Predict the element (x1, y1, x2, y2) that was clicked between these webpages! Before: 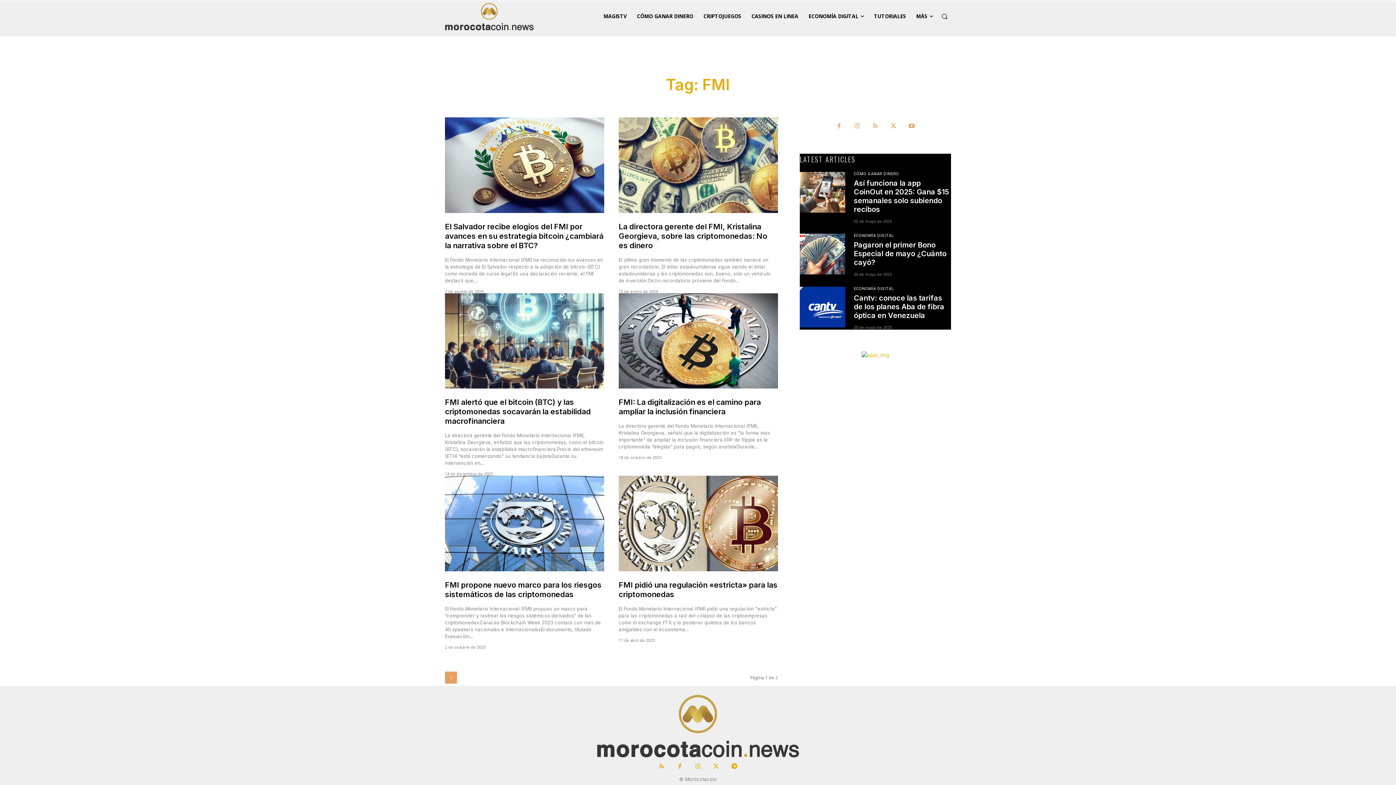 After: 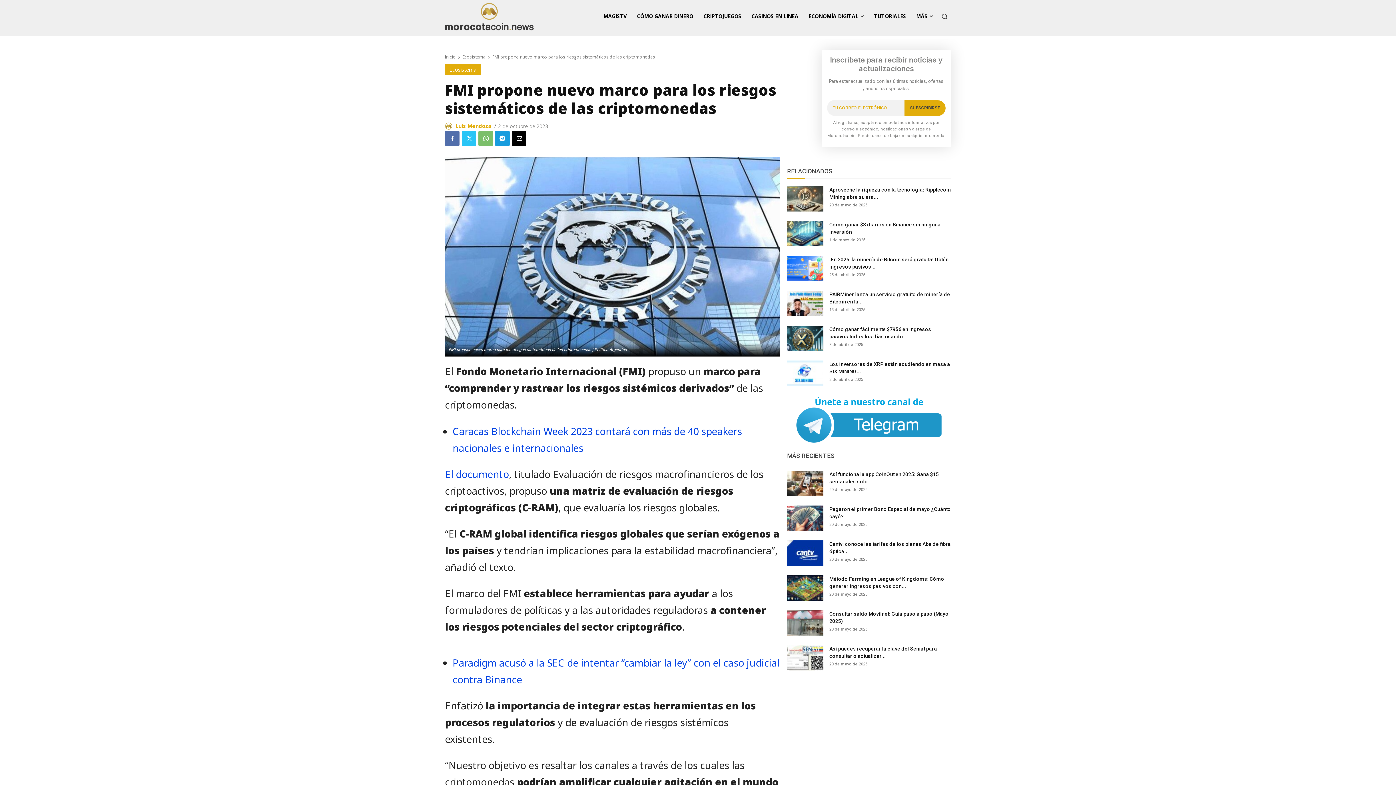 Action: bbox: (445, 580, 601, 599) label: FMI propone nuevo marco para los riesgos sistemáticos de las criptomonedas